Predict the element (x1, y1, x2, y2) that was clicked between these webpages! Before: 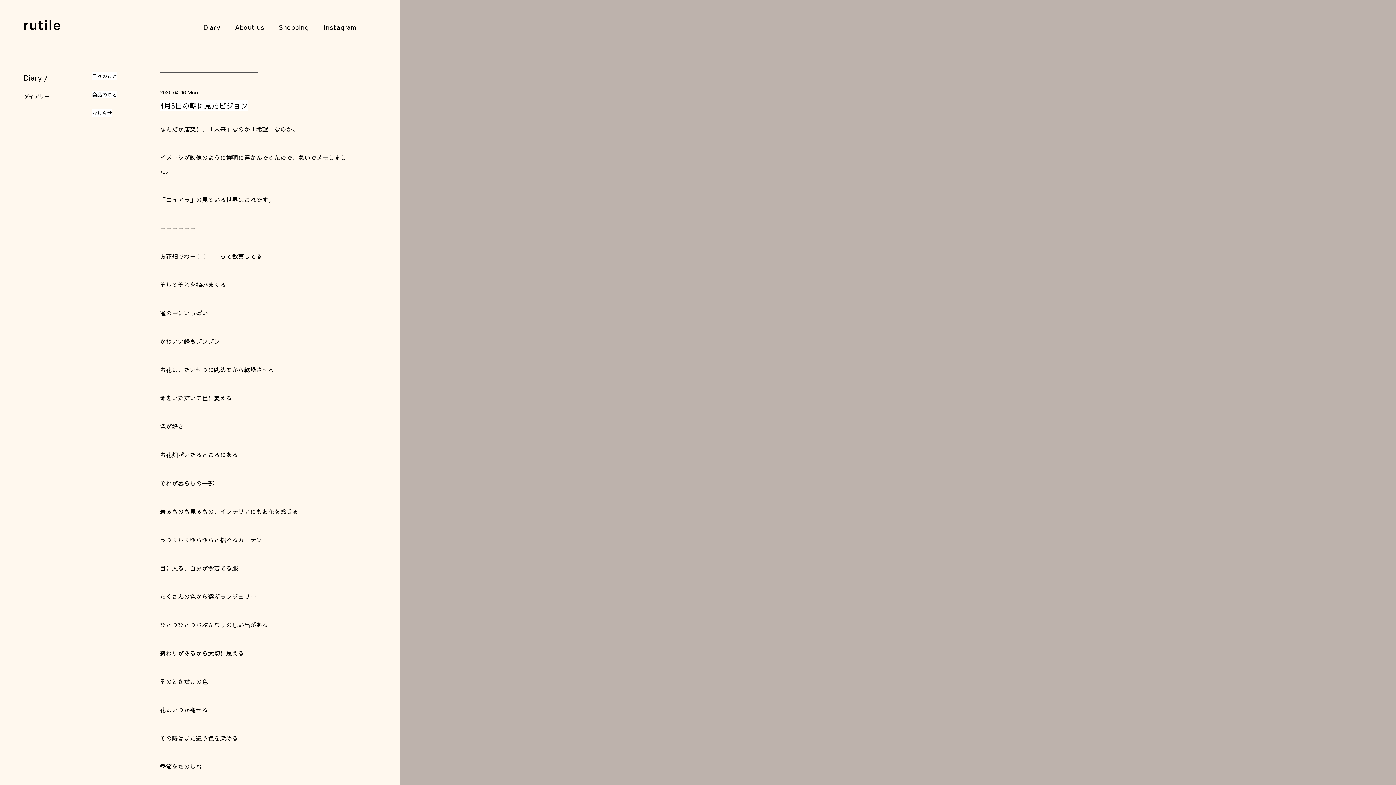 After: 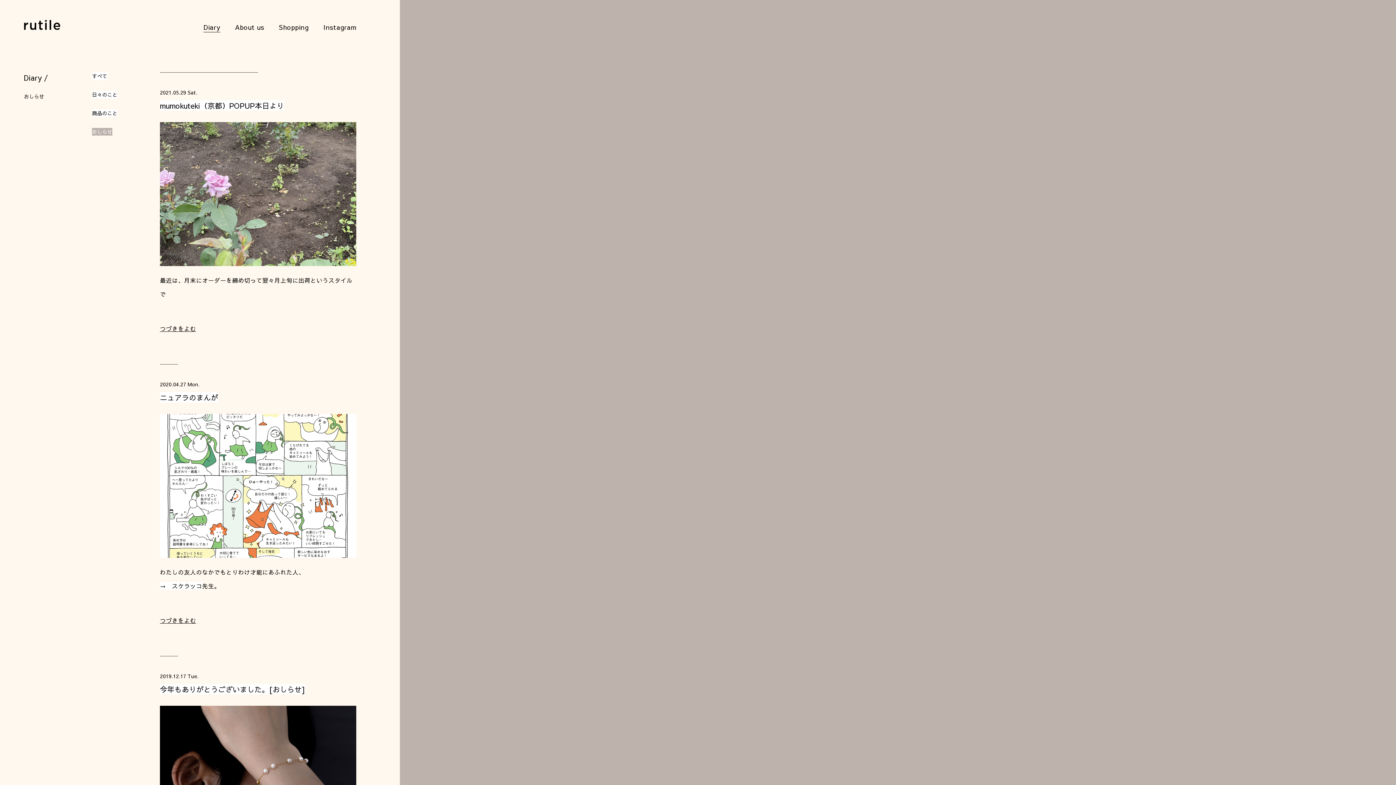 Action: bbox: (92, 109, 149, 117) label: おしらせ